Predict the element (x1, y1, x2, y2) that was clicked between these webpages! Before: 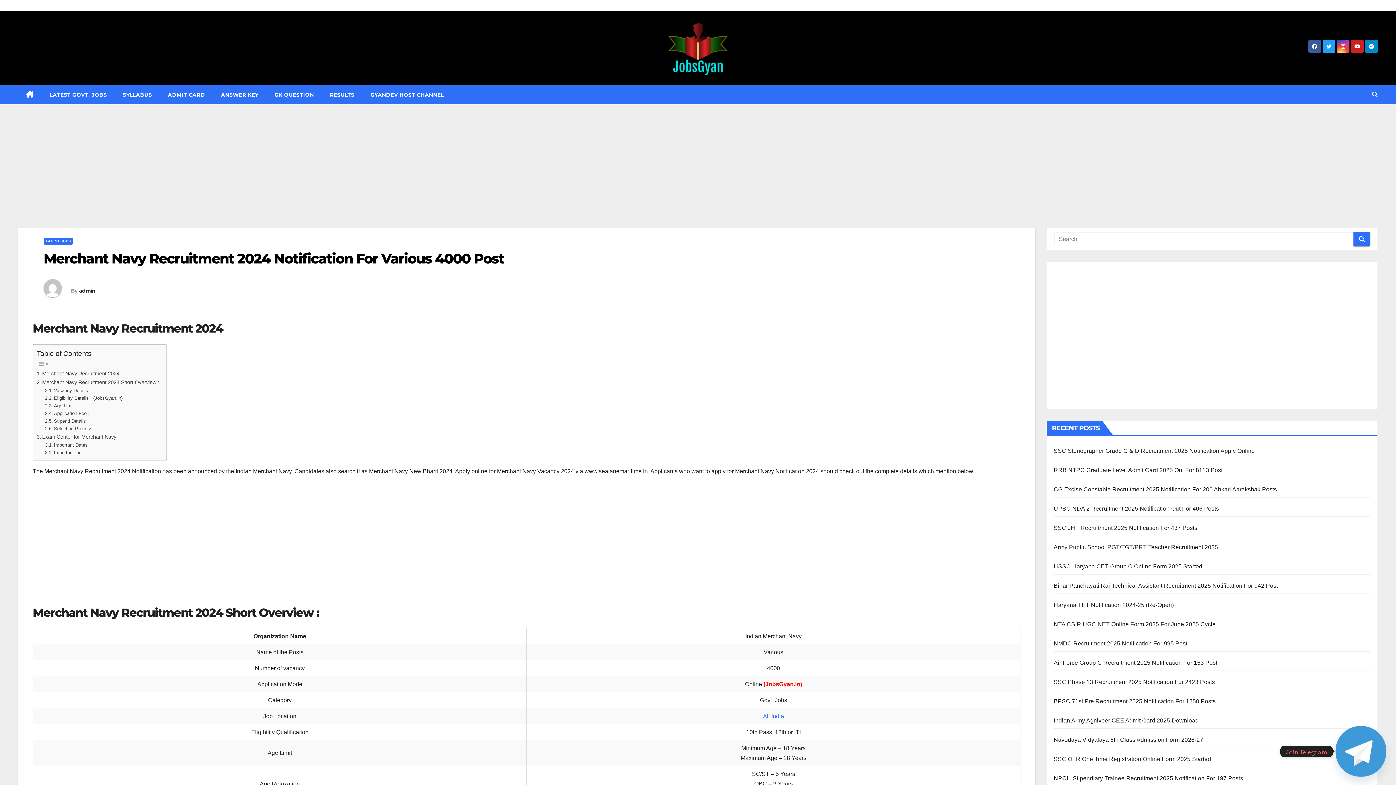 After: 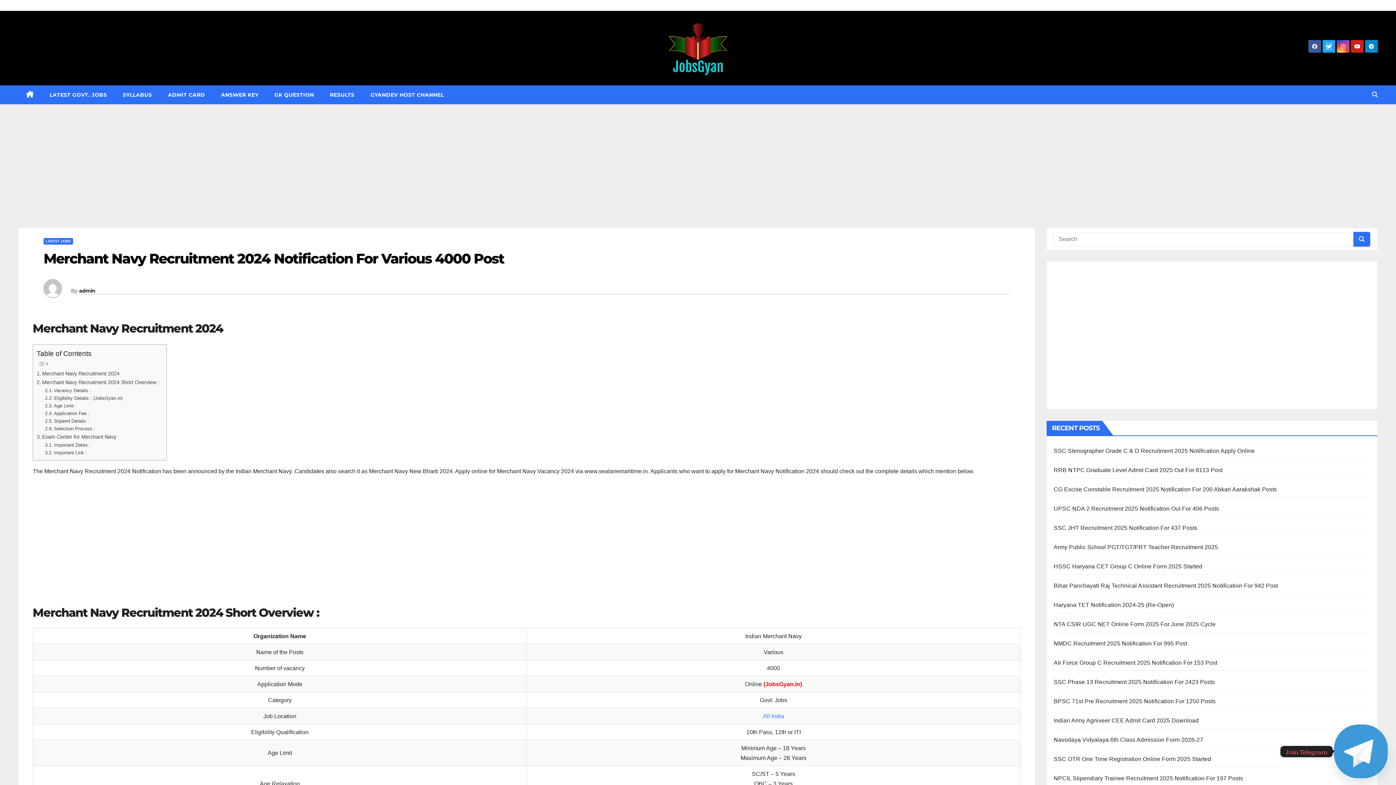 Action: bbox: (1326, 43, 1331, 49)